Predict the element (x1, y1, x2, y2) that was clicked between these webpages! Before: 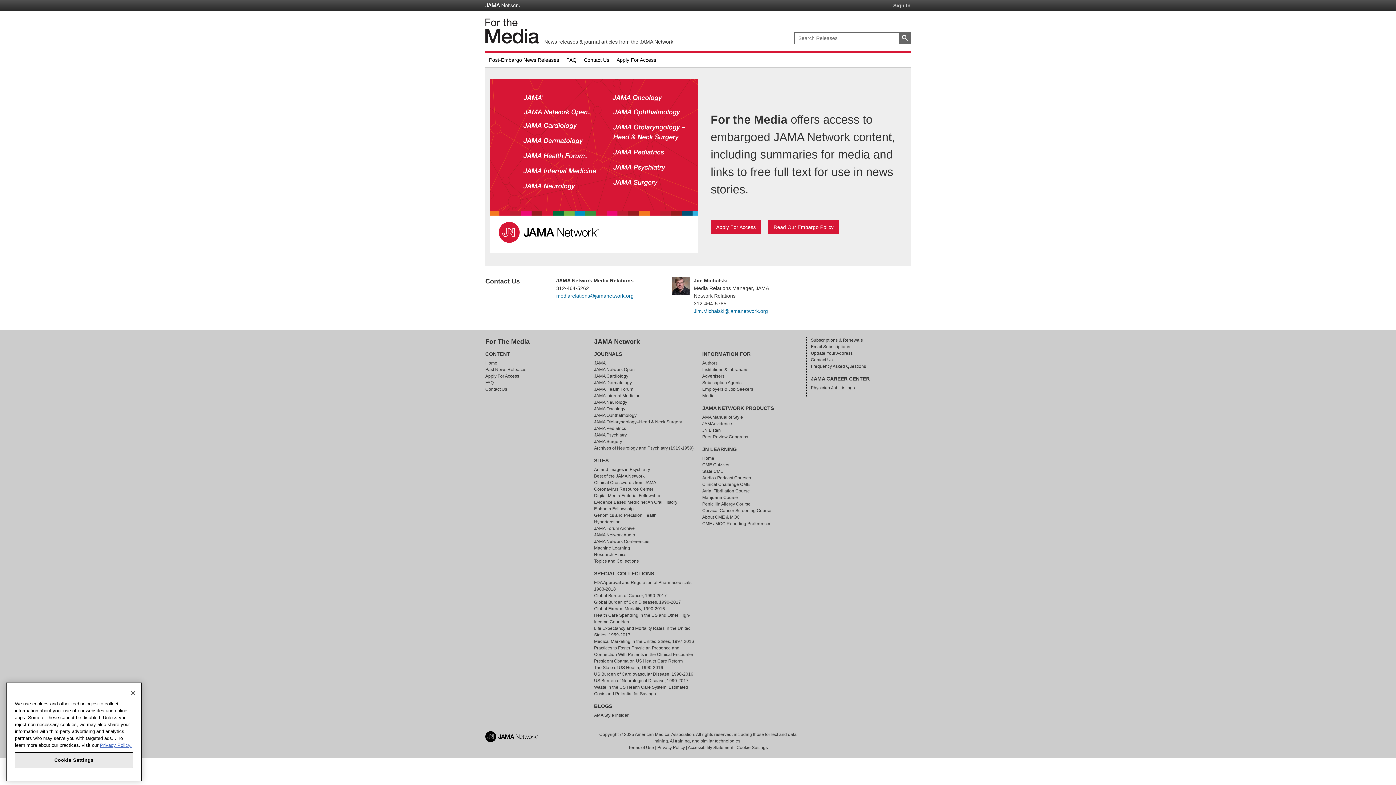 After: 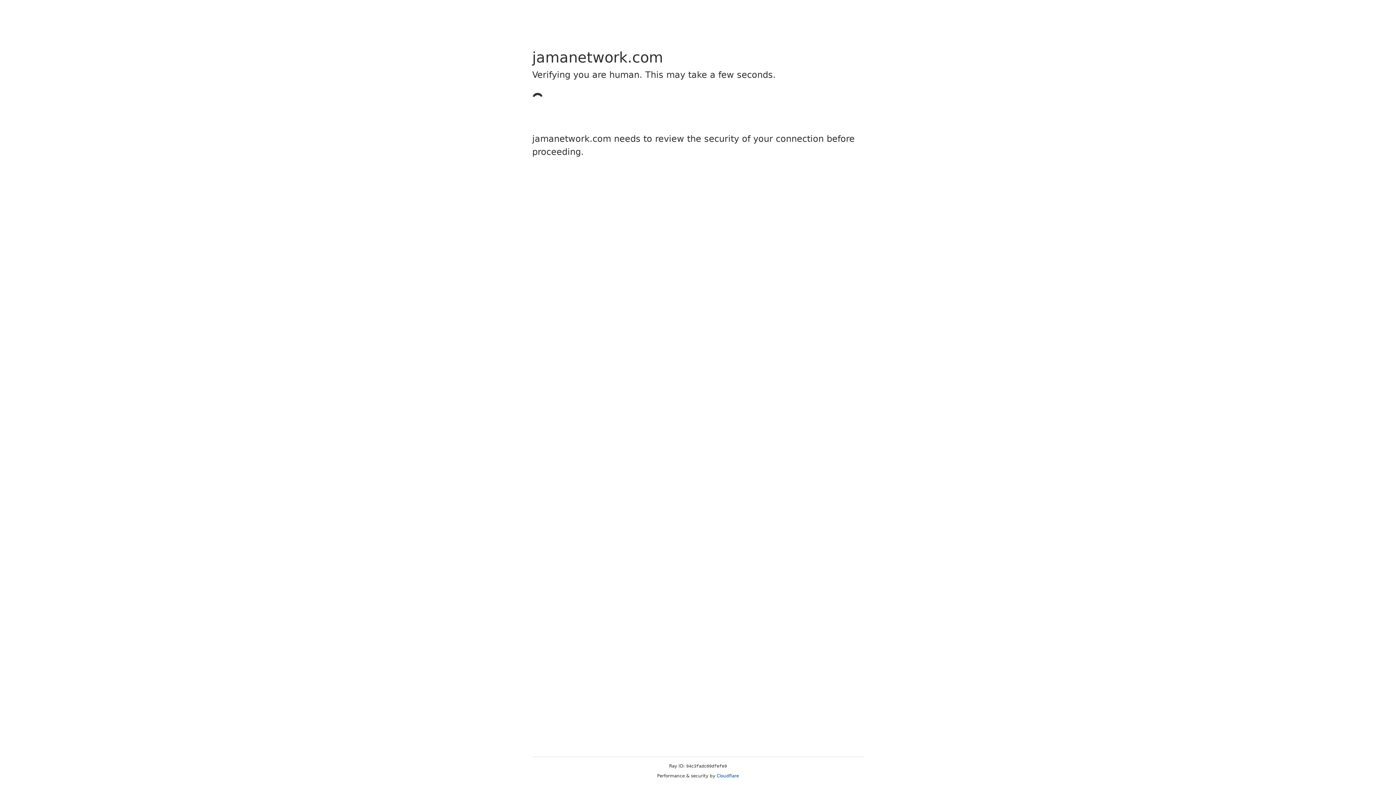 Action: bbox: (702, 367, 748, 372) label: Institutions & Librarians